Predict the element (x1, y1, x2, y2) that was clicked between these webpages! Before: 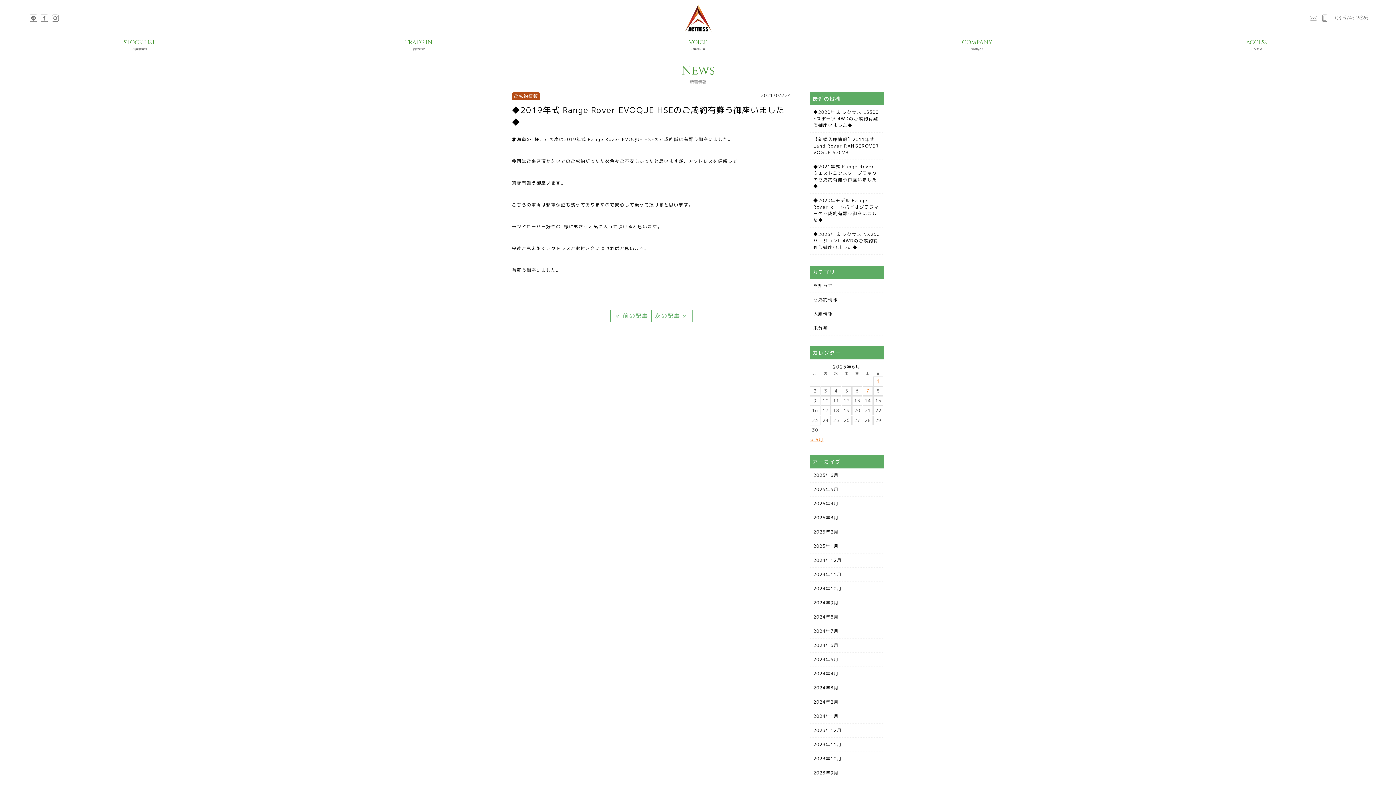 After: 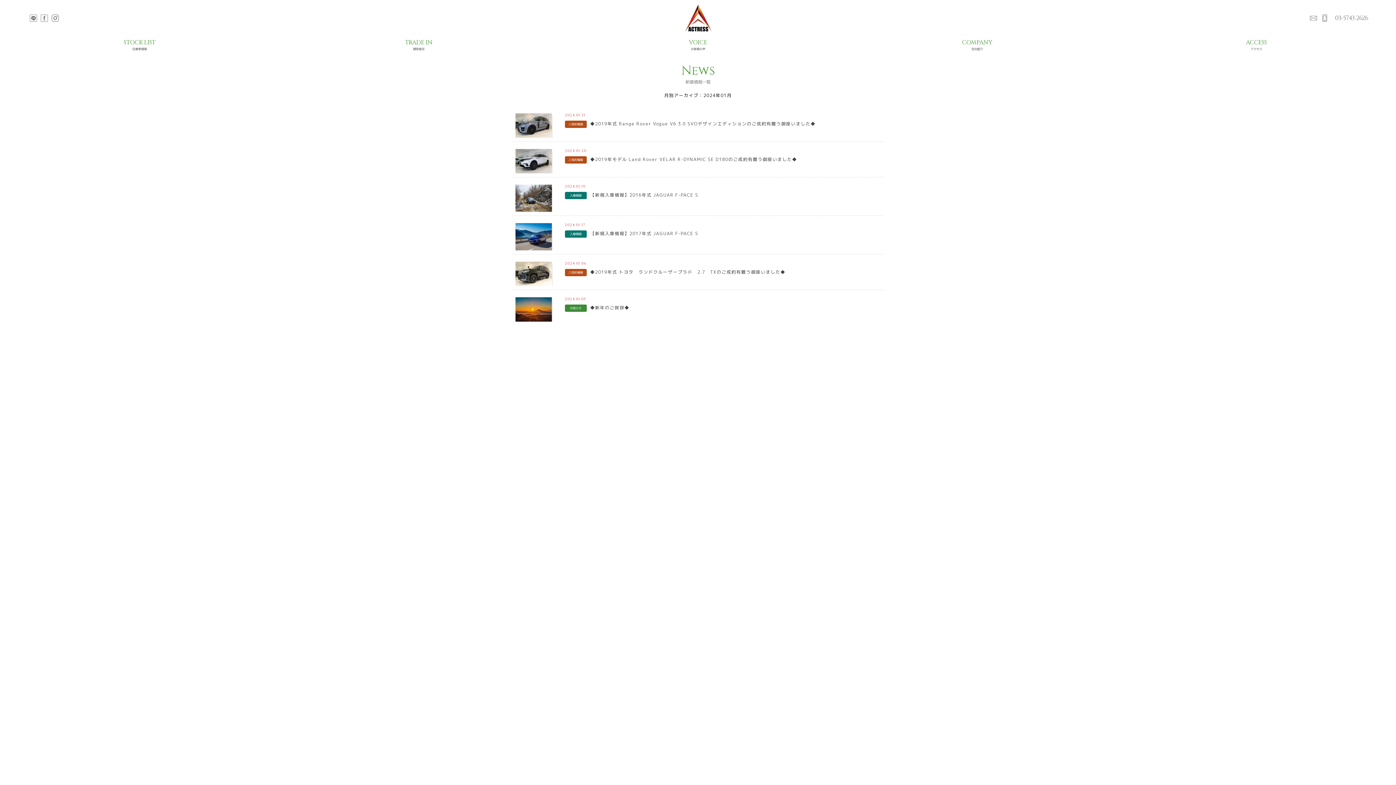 Action: label: 2024年1月 bbox: (809, 709, 884, 723)